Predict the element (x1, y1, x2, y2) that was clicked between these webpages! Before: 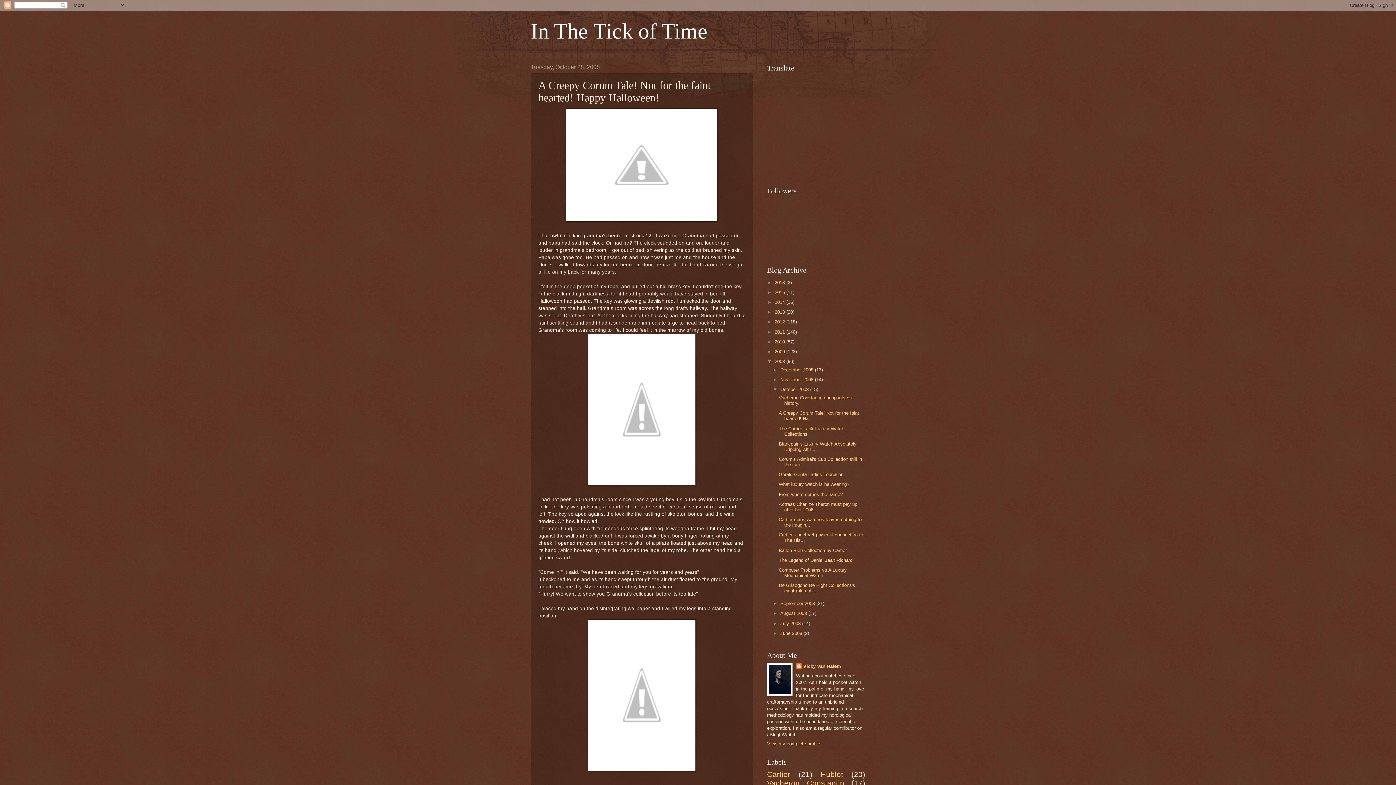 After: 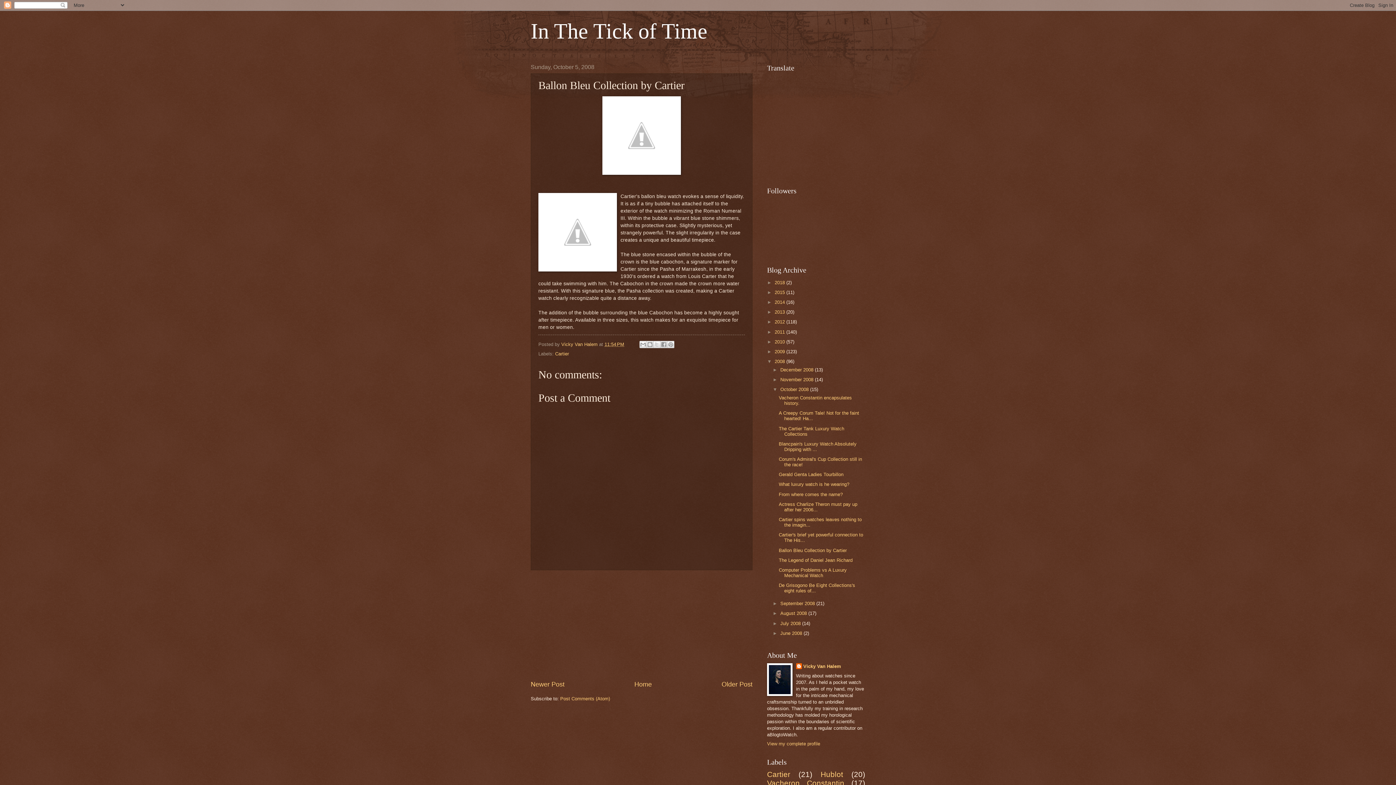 Action: bbox: (778, 547, 846, 553) label: Ballon Bleu Collection by Cartier